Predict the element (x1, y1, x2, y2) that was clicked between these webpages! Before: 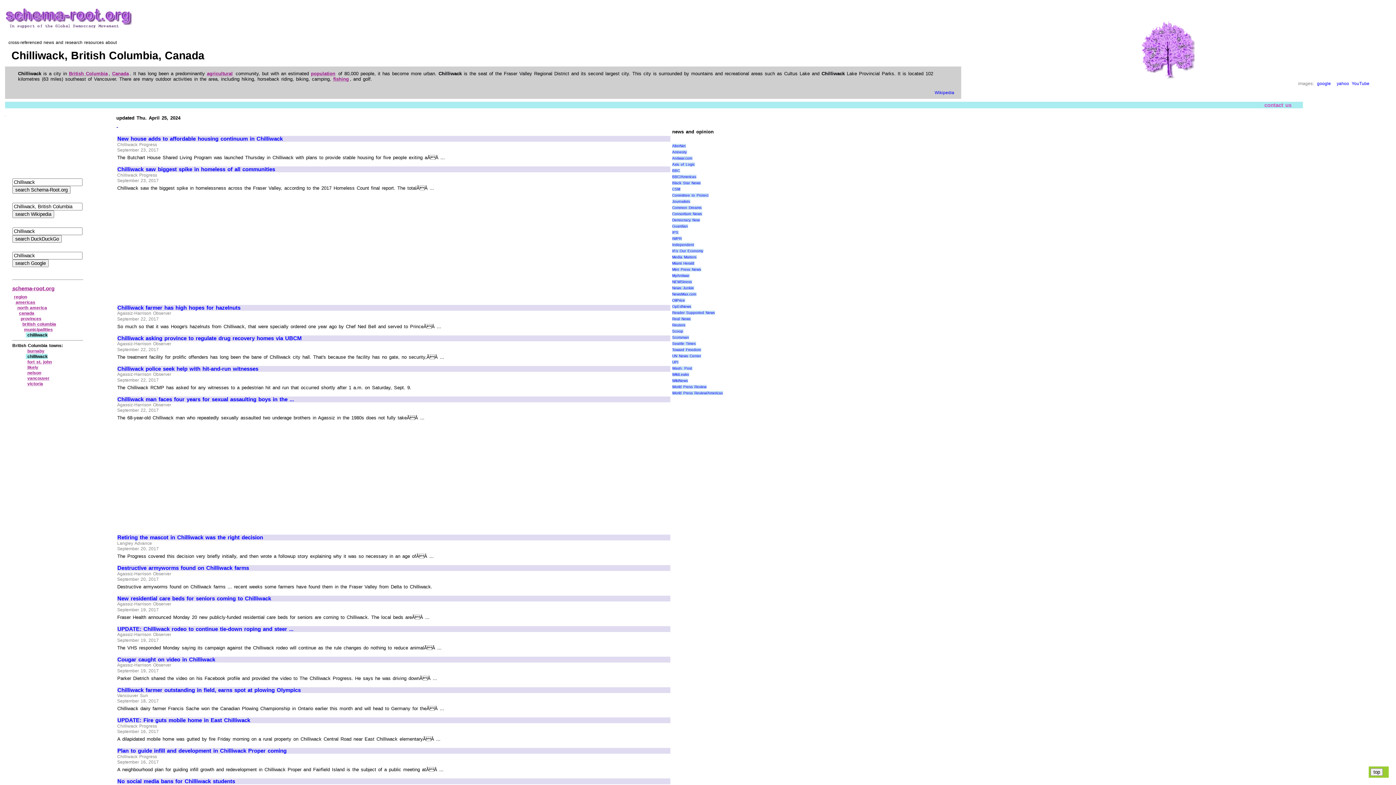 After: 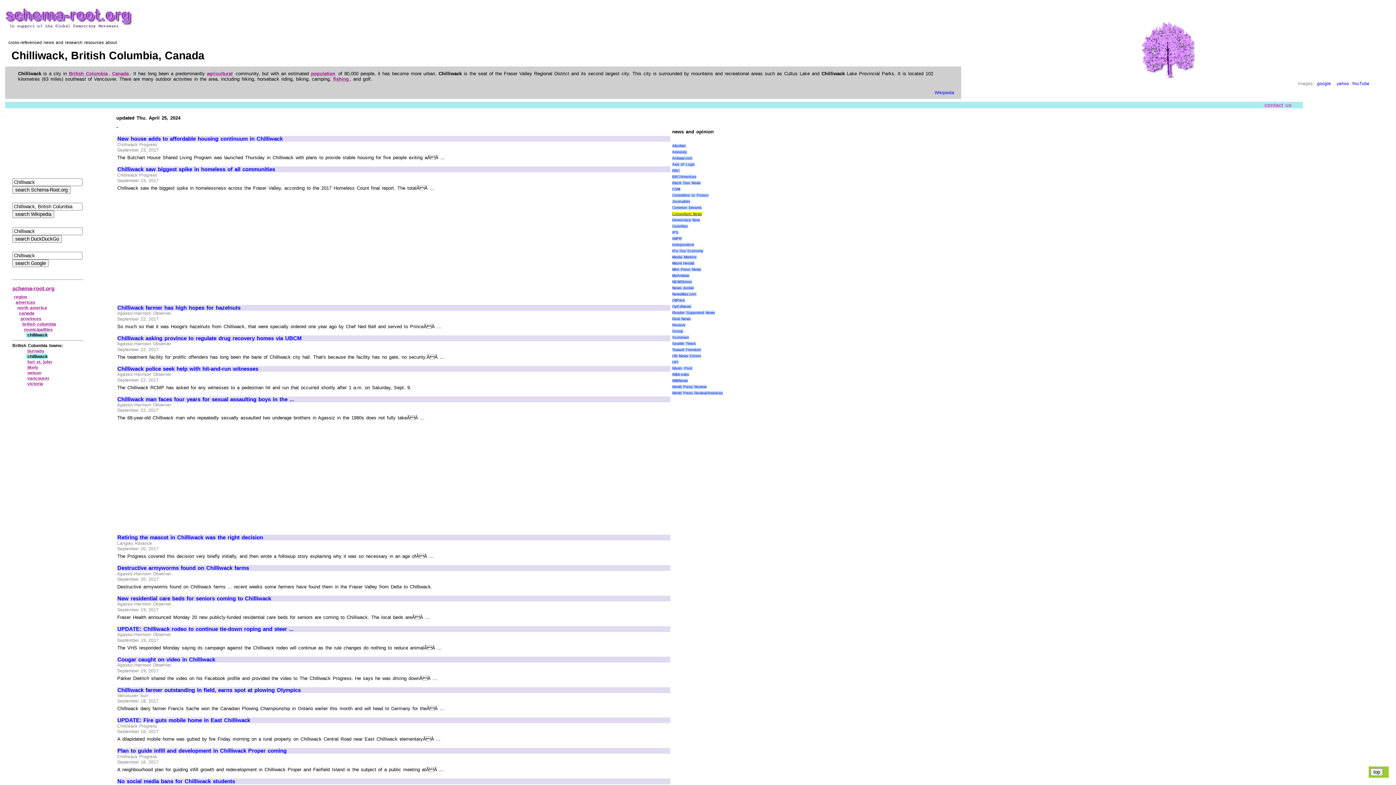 Action: label: Consortium News bbox: (672, 212, 702, 216)